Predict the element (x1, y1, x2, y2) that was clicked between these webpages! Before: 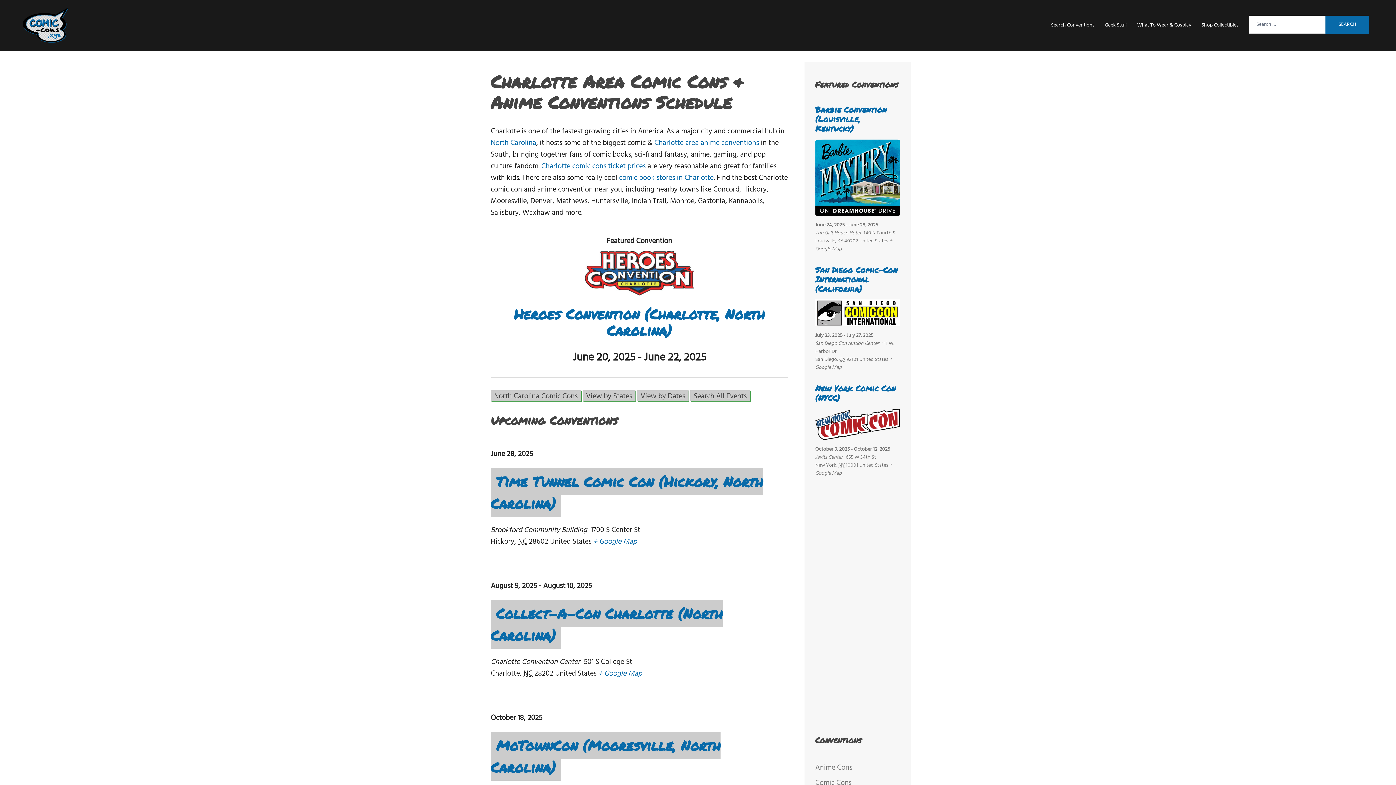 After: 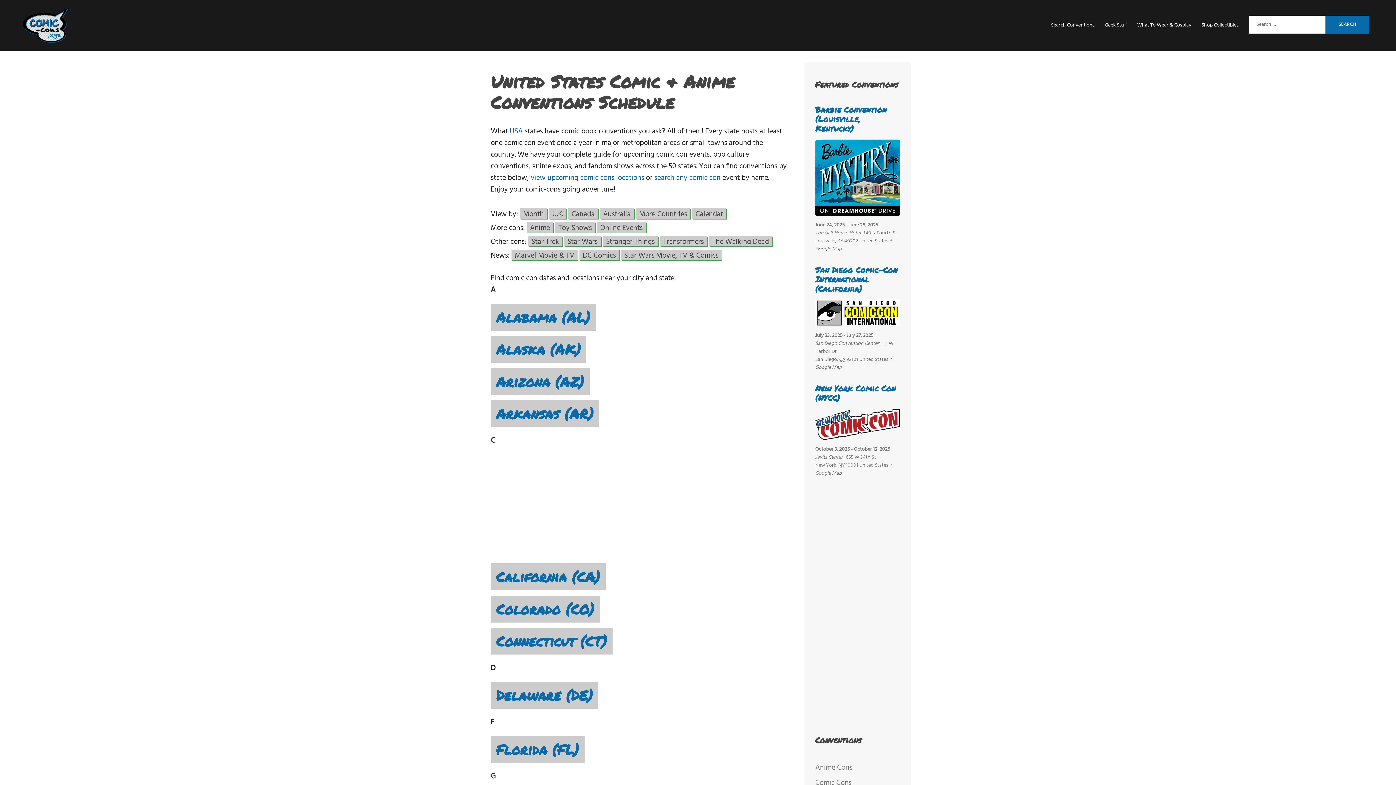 Action: label: View by States bbox: (582, 390, 635, 401)